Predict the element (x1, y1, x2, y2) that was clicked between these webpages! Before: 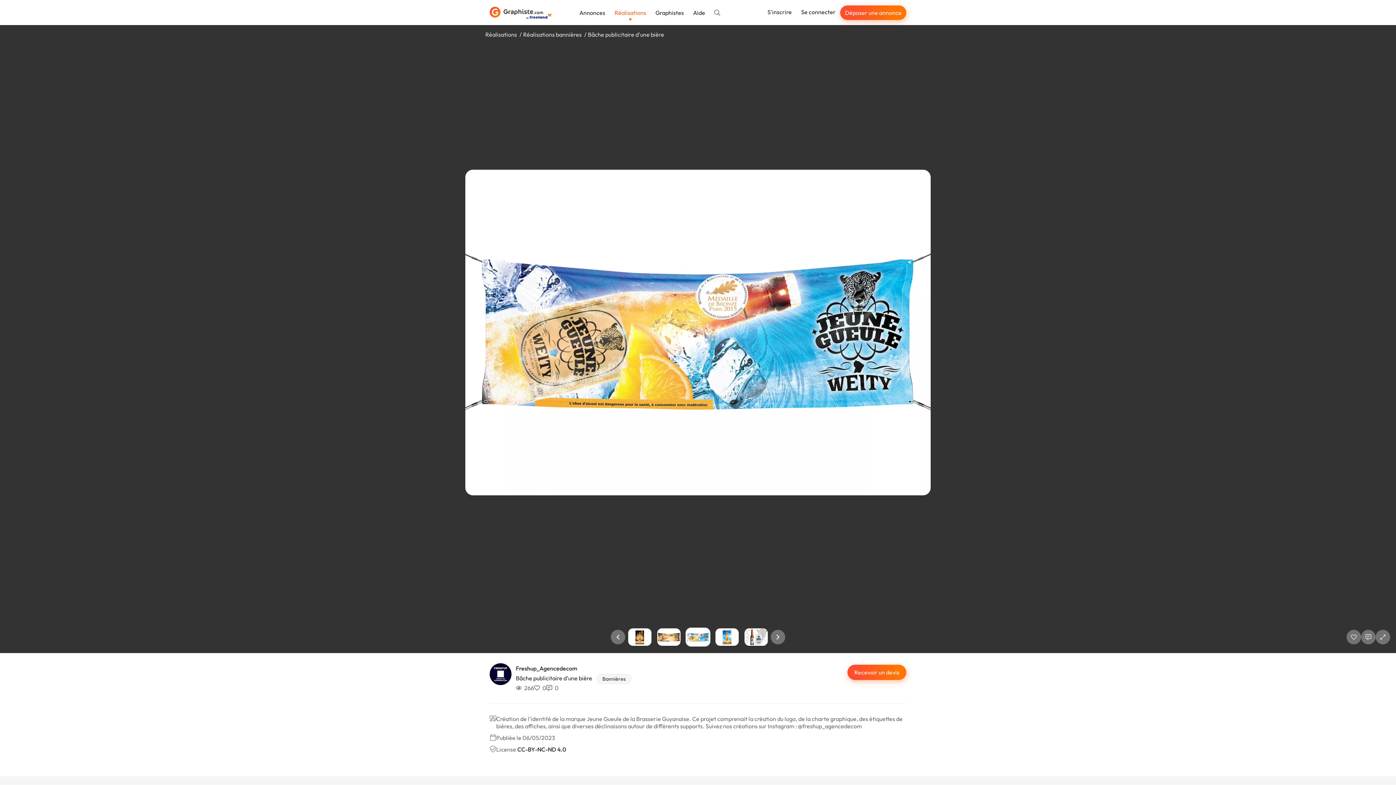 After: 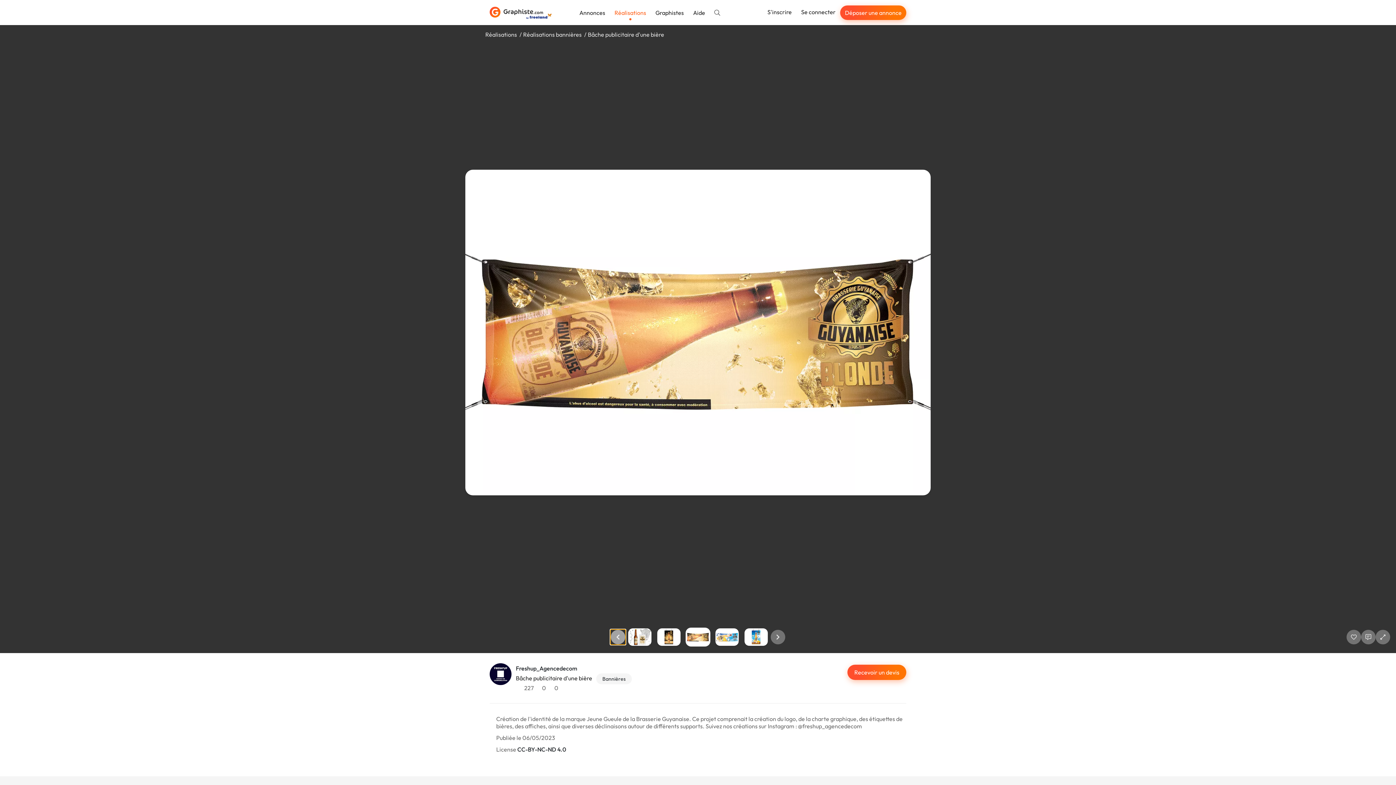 Action: label: Previous slide bbox: (610, 630, 625, 644)